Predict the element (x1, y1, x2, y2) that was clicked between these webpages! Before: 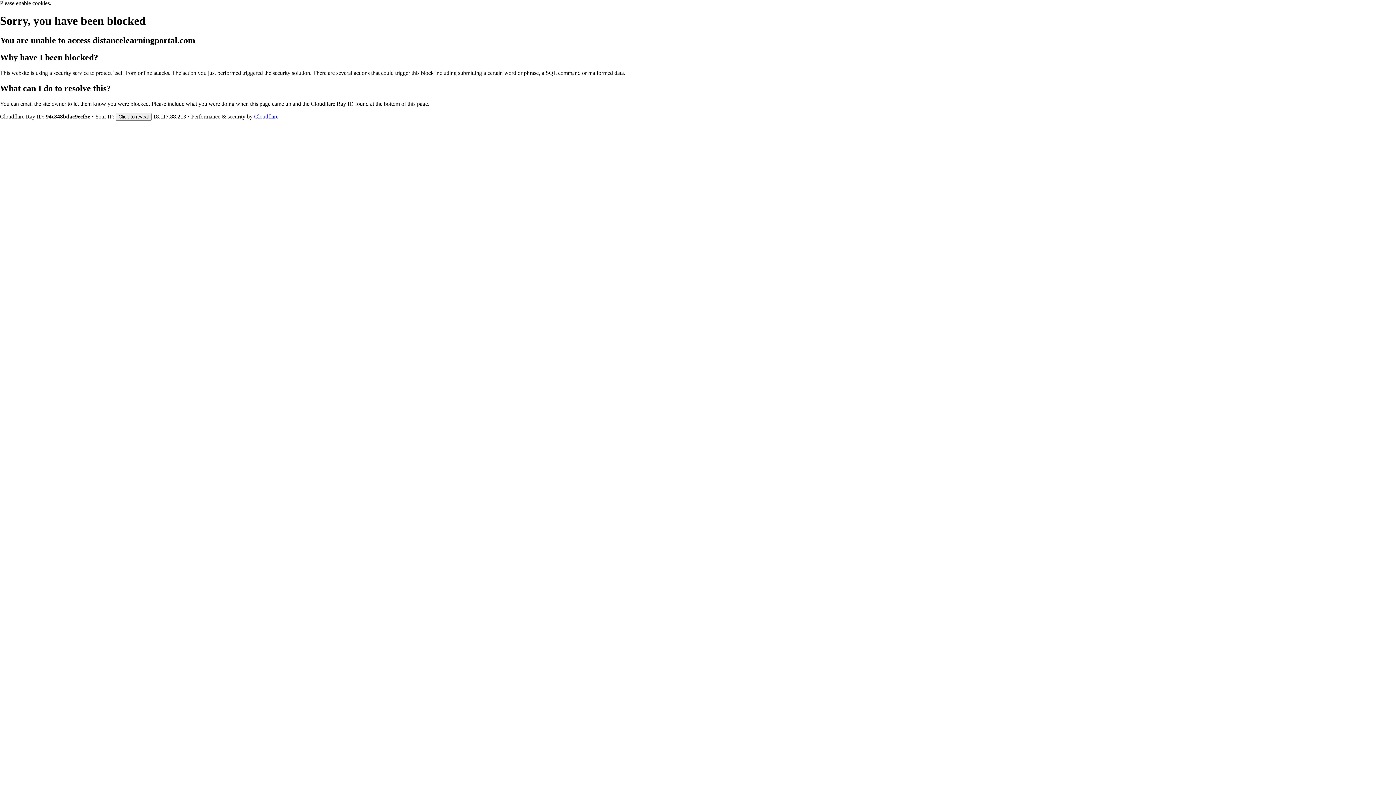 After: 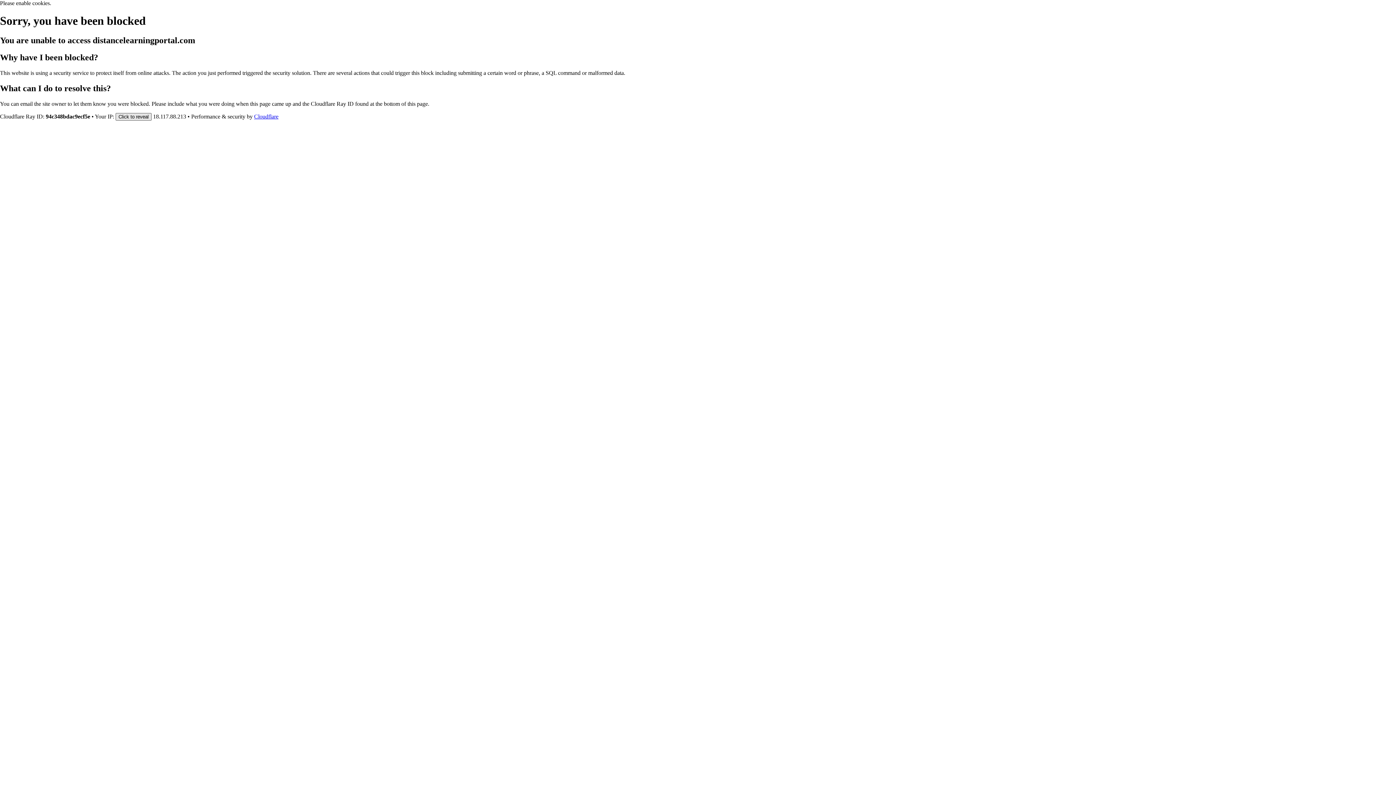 Action: label: Click to reveal bbox: (115, 112, 151, 120)